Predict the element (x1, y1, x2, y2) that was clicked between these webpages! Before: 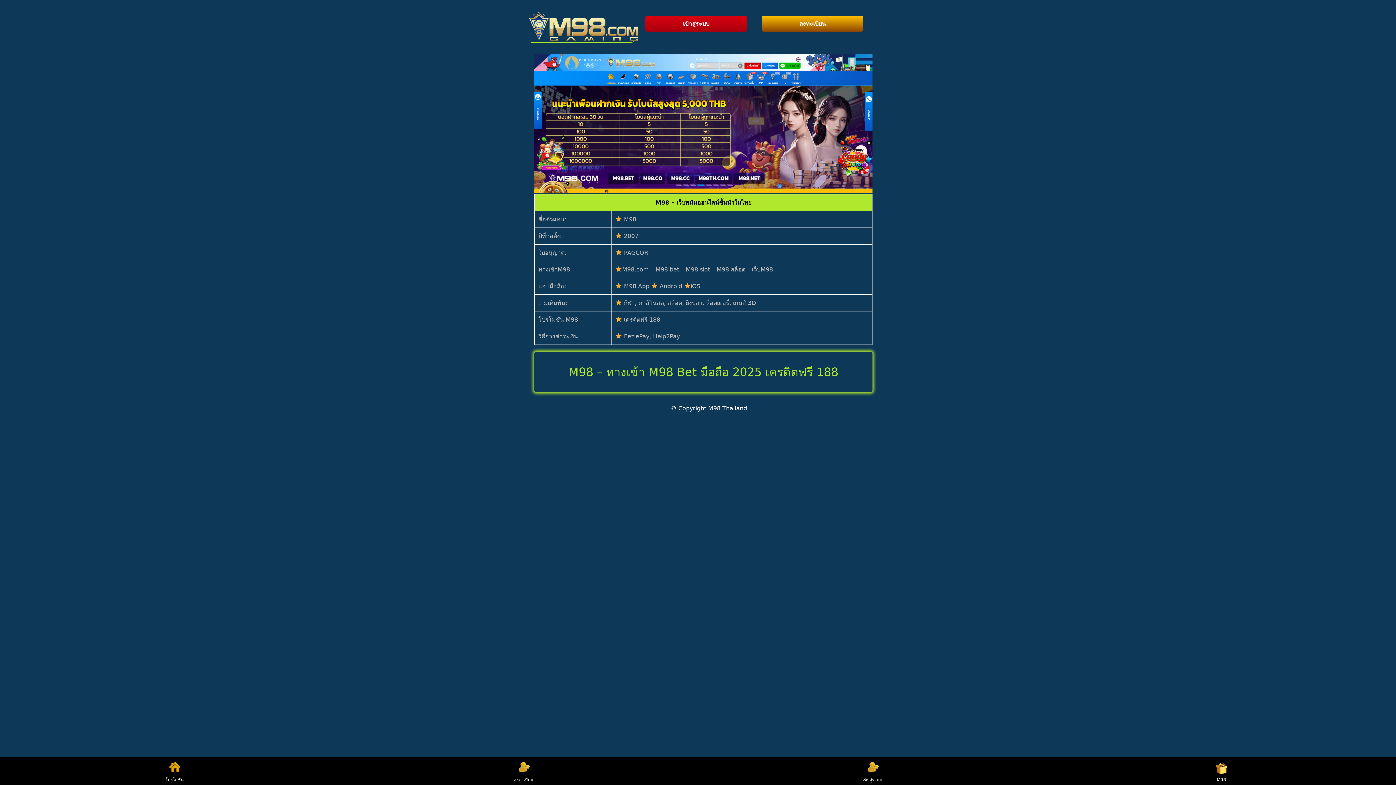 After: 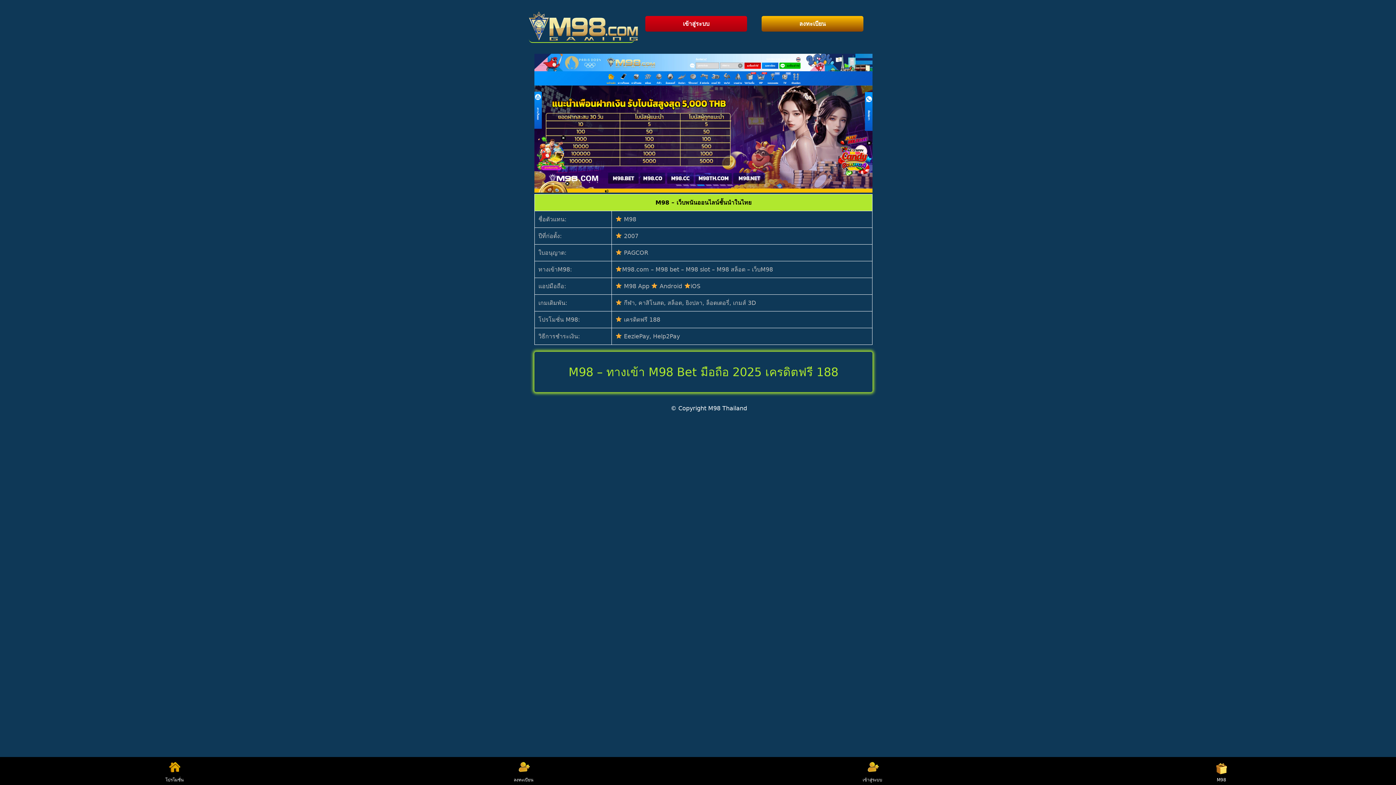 Action: bbox: (510, 759, 537, 783) label: ลงทะเบียน